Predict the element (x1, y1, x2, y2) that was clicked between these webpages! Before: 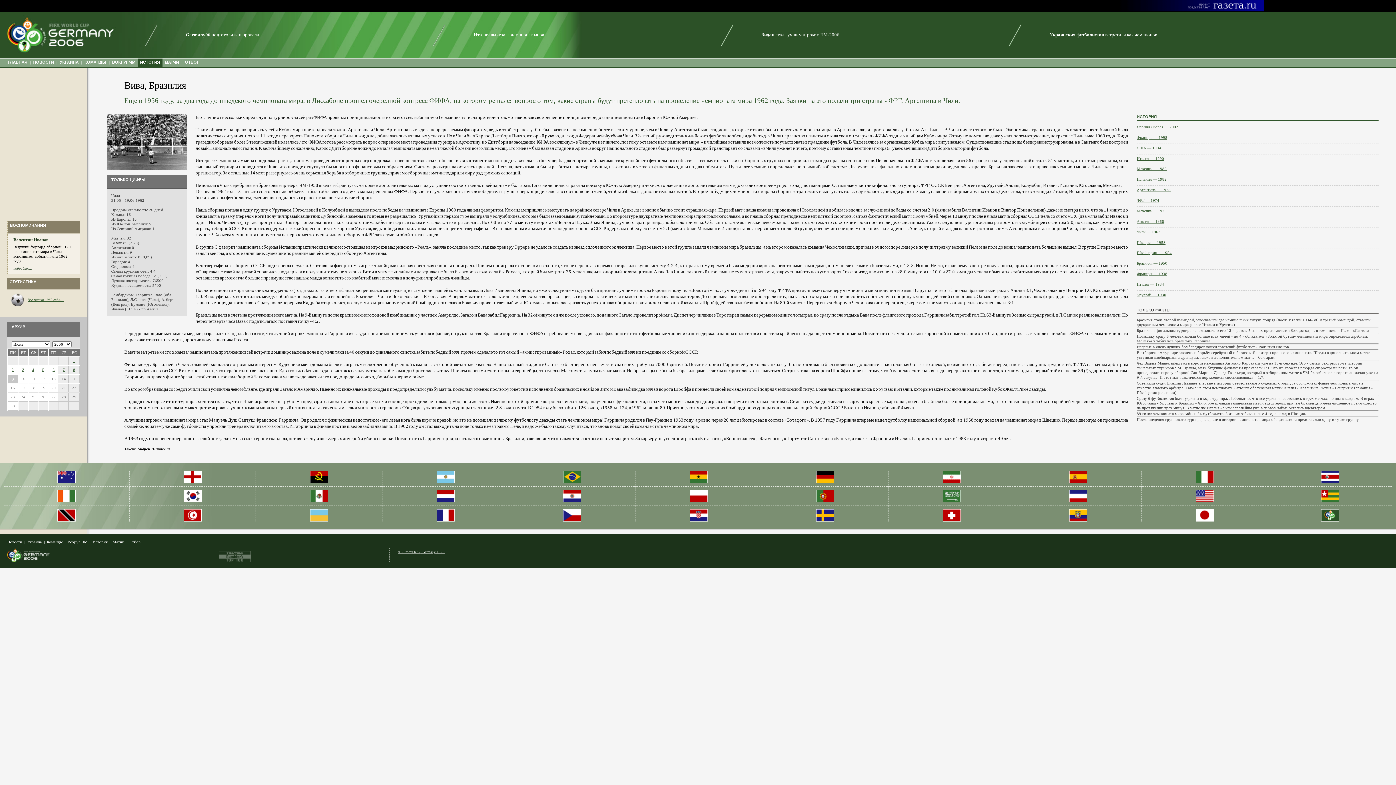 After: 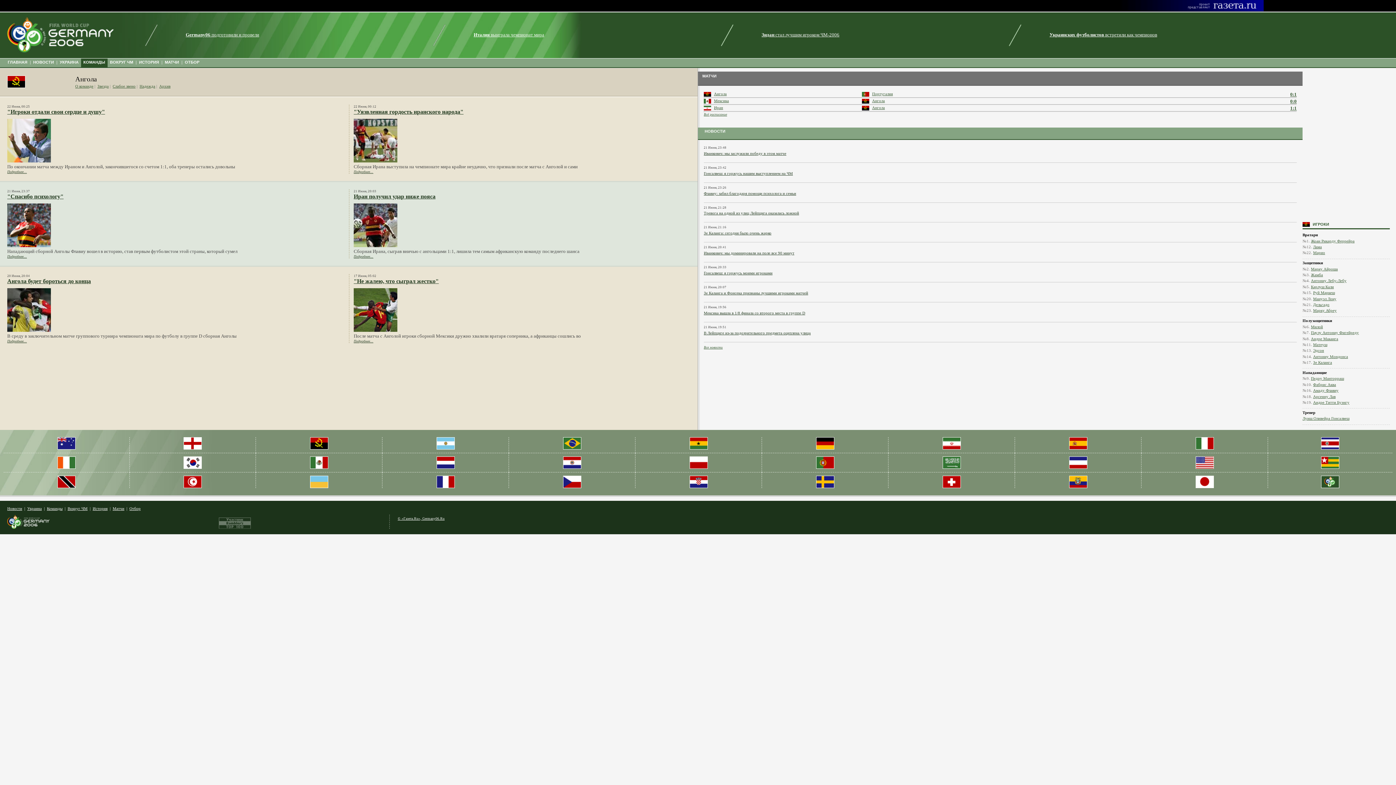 Action: bbox: (310, 478, 328, 484)